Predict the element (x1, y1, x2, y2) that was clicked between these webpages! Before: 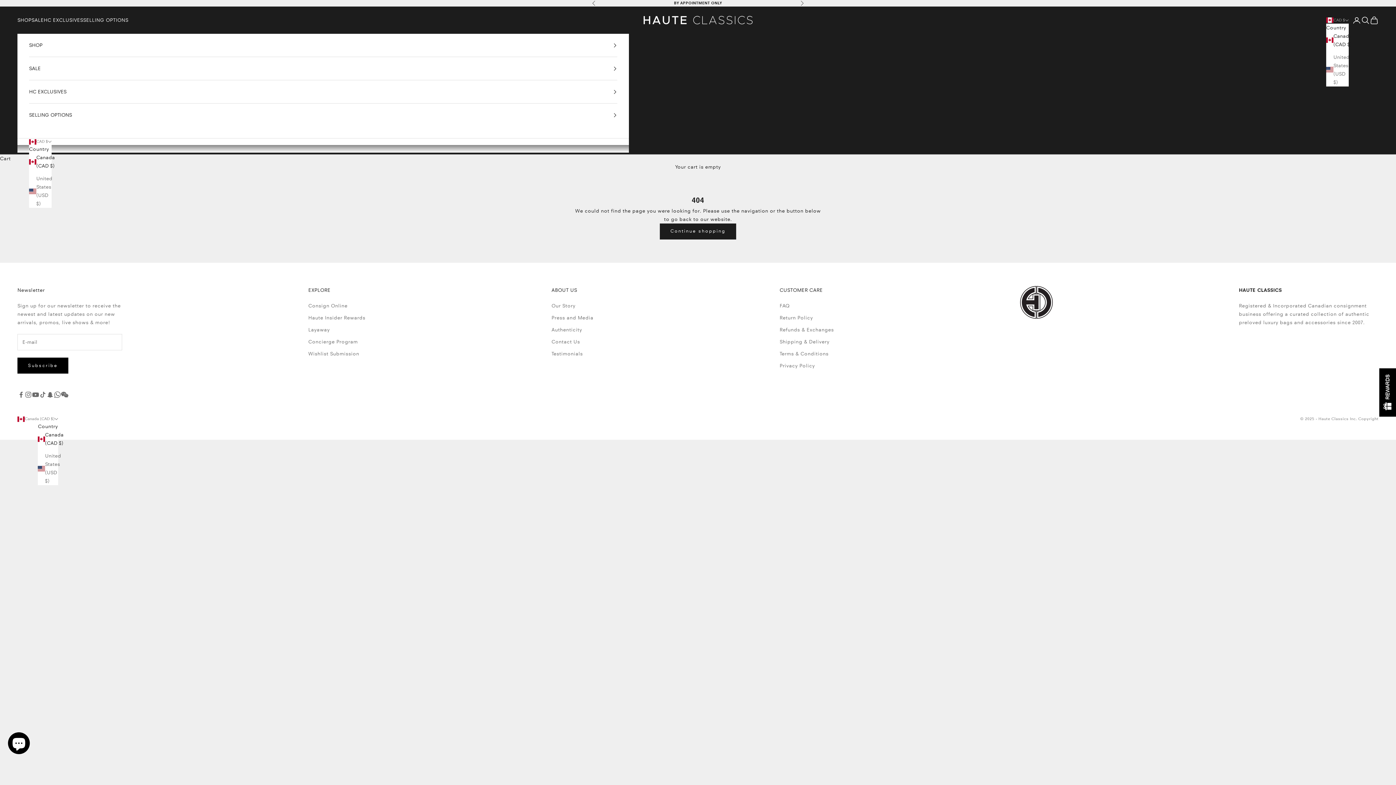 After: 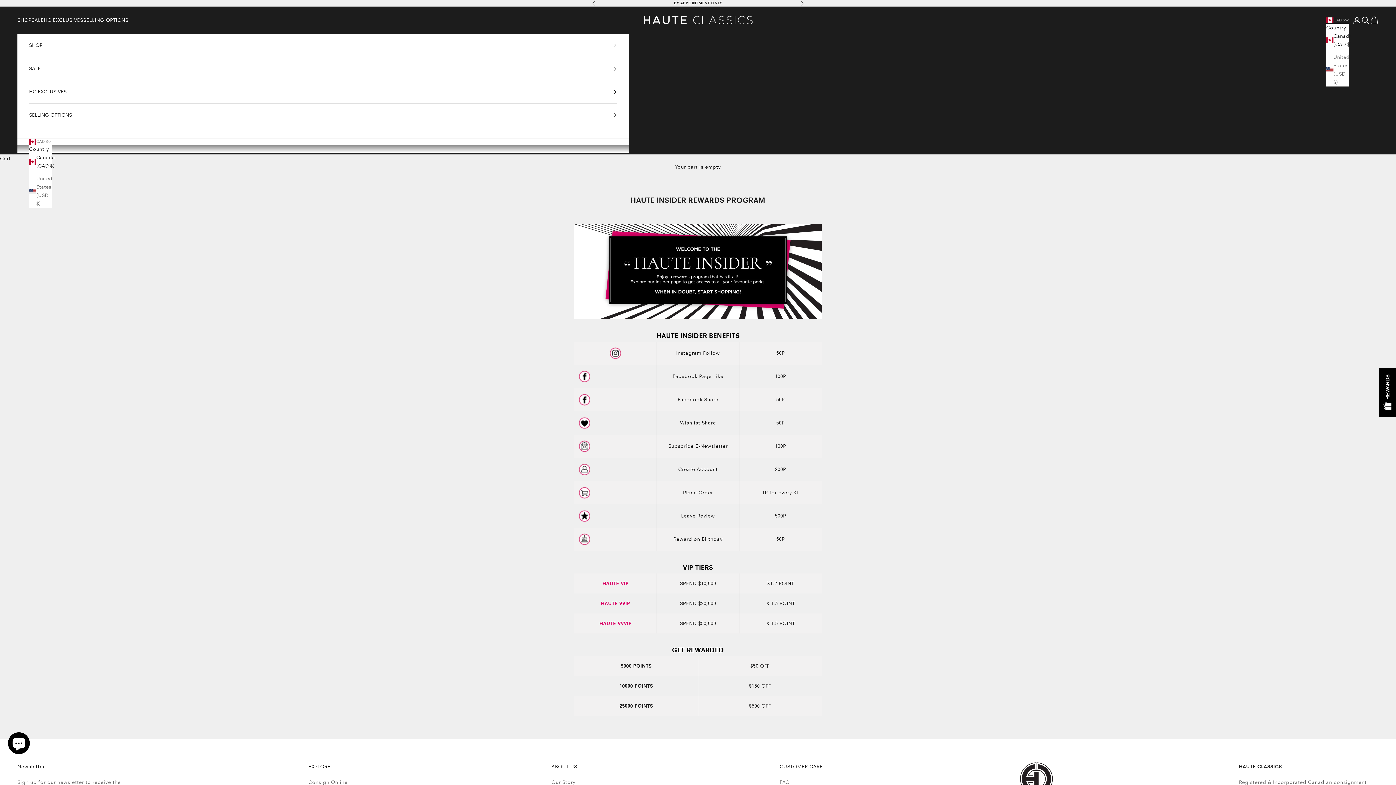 Action: bbox: (308, 314, 365, 320) label: Haute Insider Rewards